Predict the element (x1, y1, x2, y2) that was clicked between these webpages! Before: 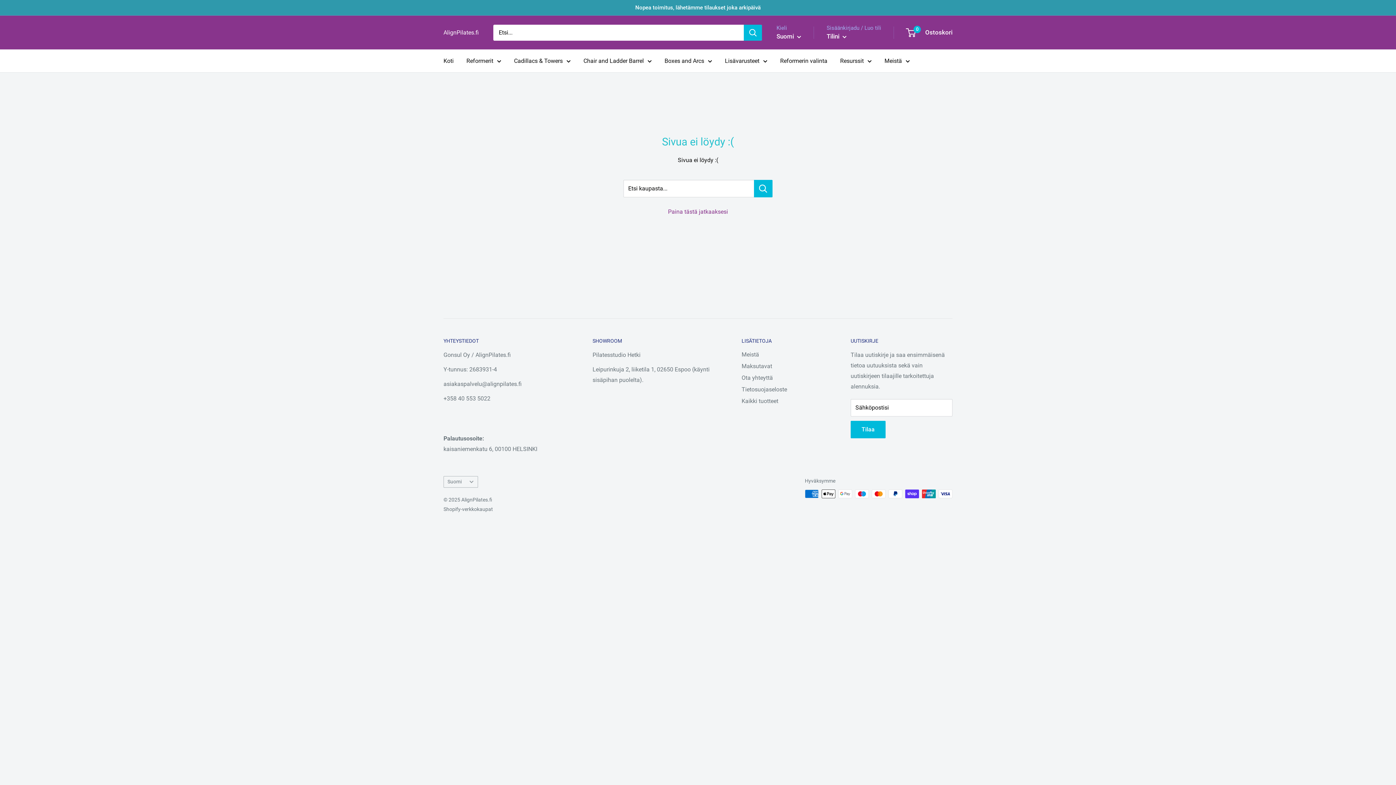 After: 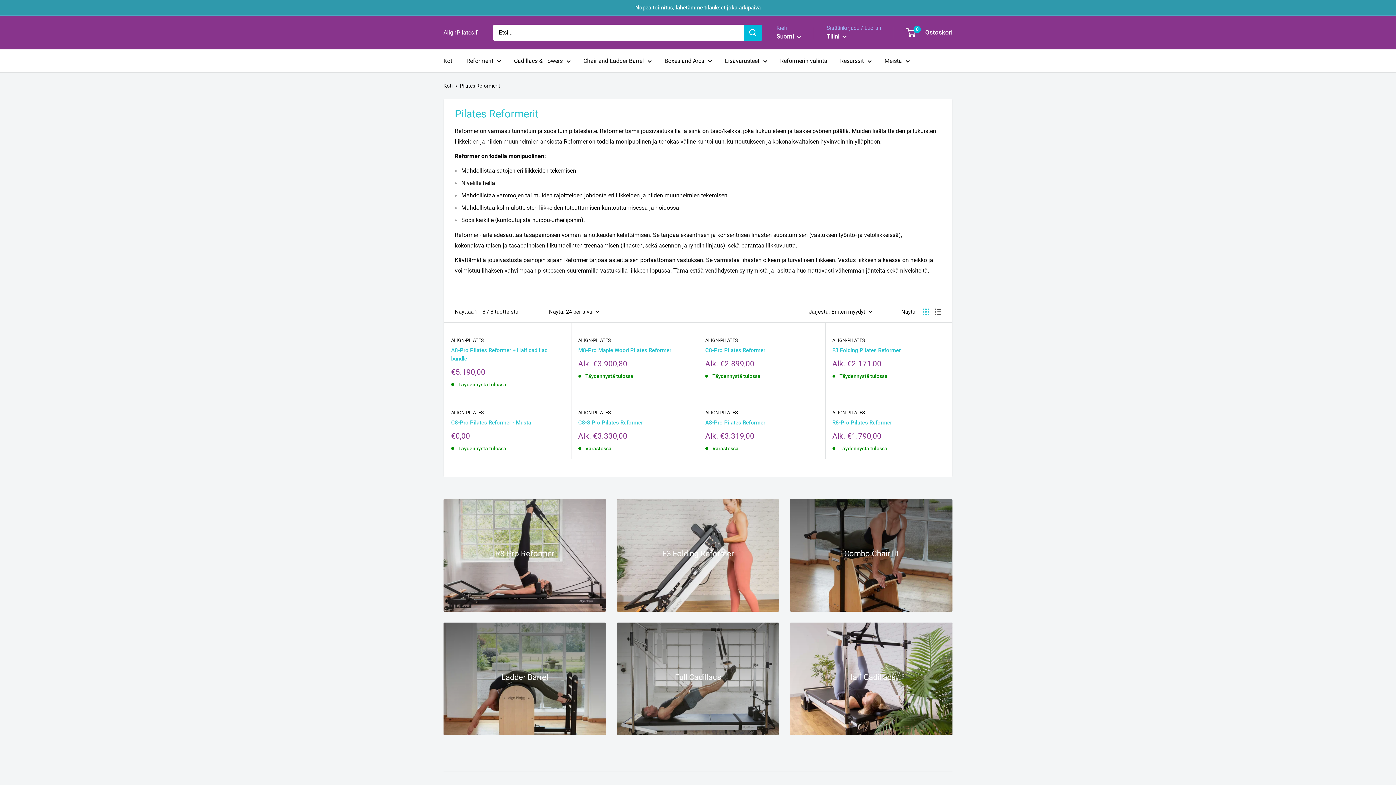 Action: label: Reformerit bbox: (466, 55, 501, 66)